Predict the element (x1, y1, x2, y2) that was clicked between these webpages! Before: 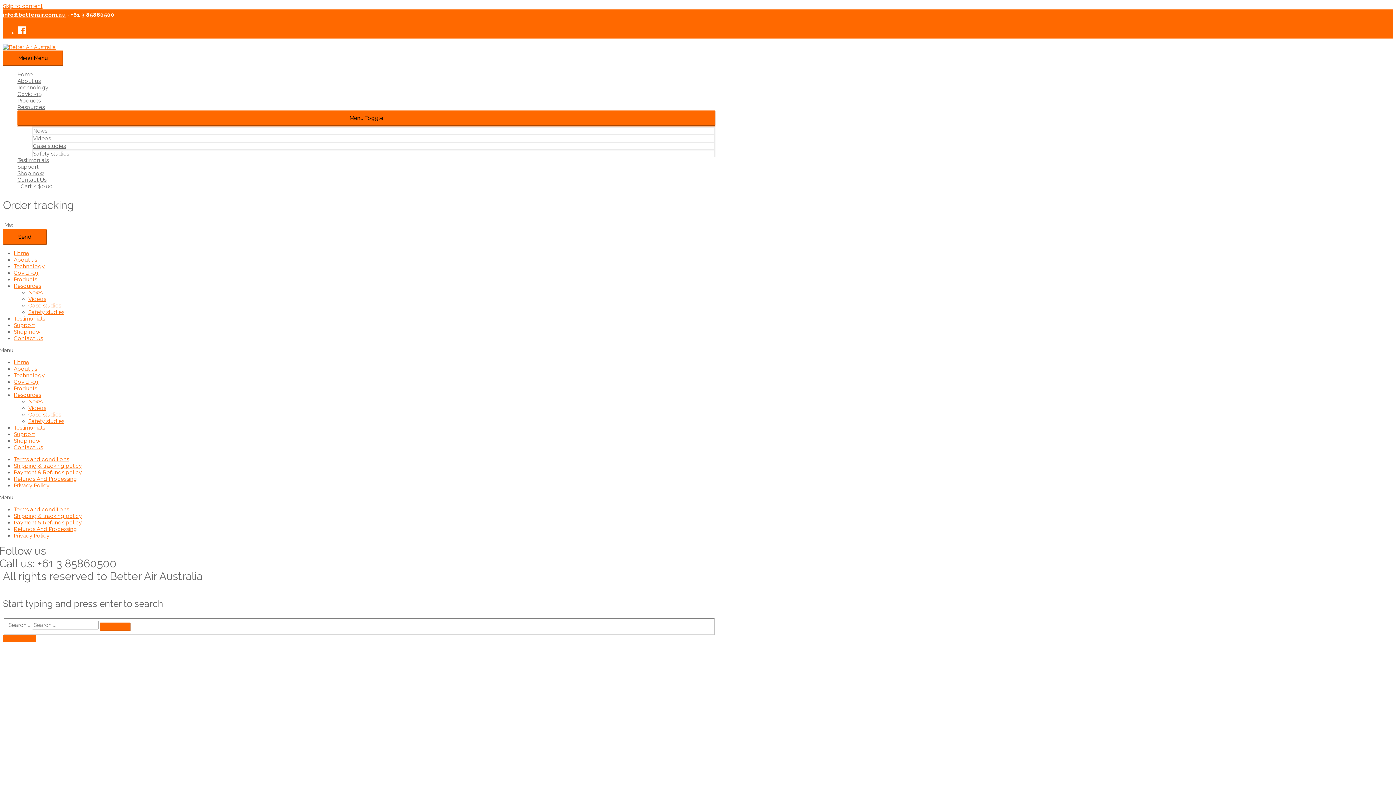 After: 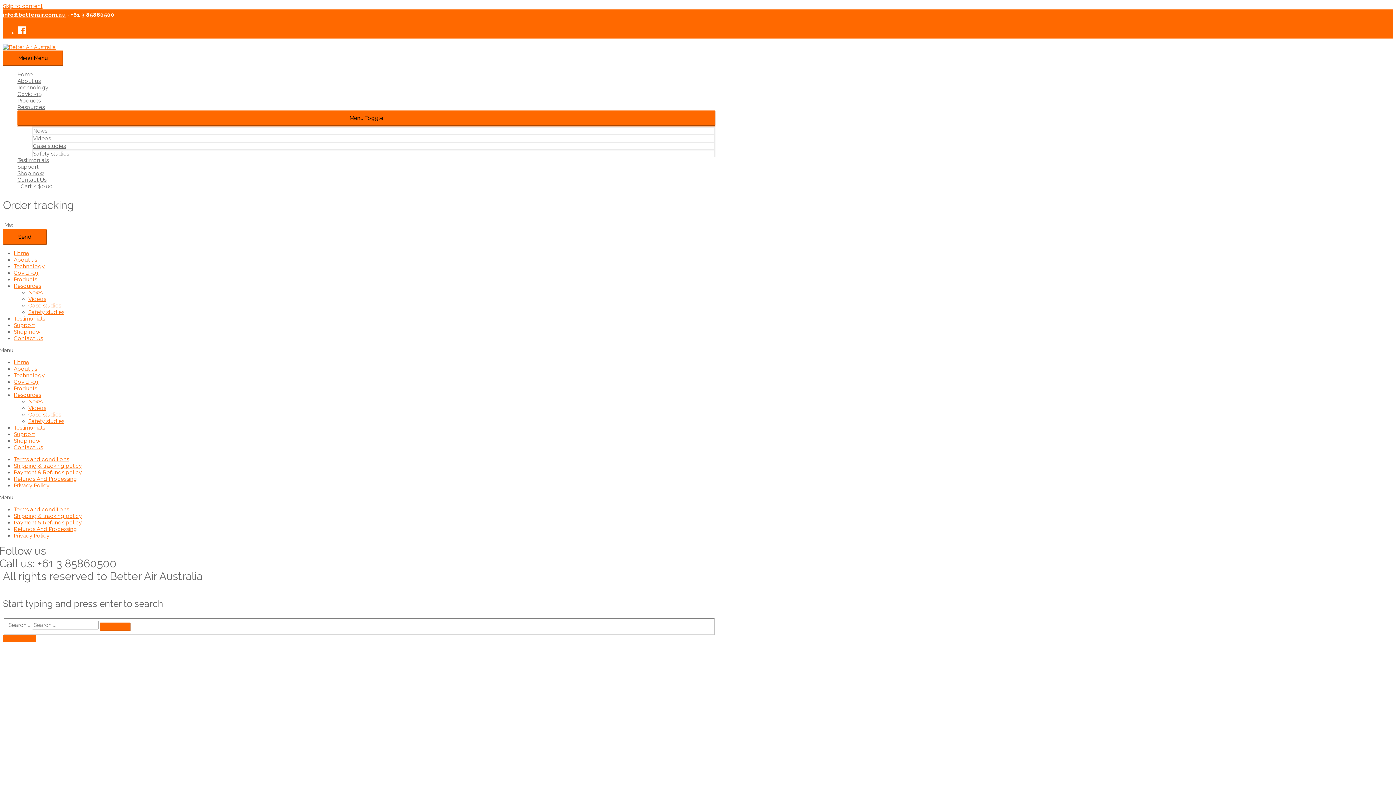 Action: label: info@betterair.com.au bbox: (2, 11, 65, 18)